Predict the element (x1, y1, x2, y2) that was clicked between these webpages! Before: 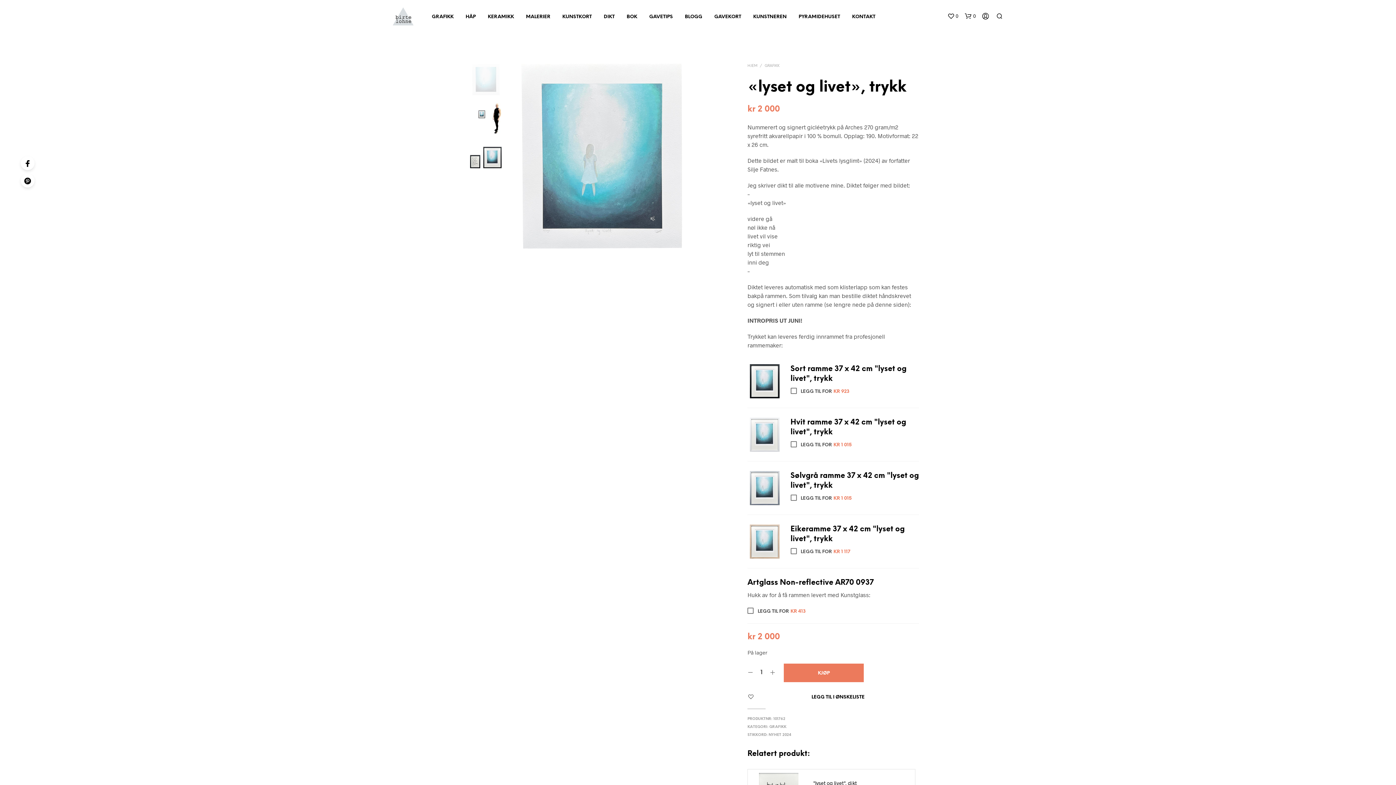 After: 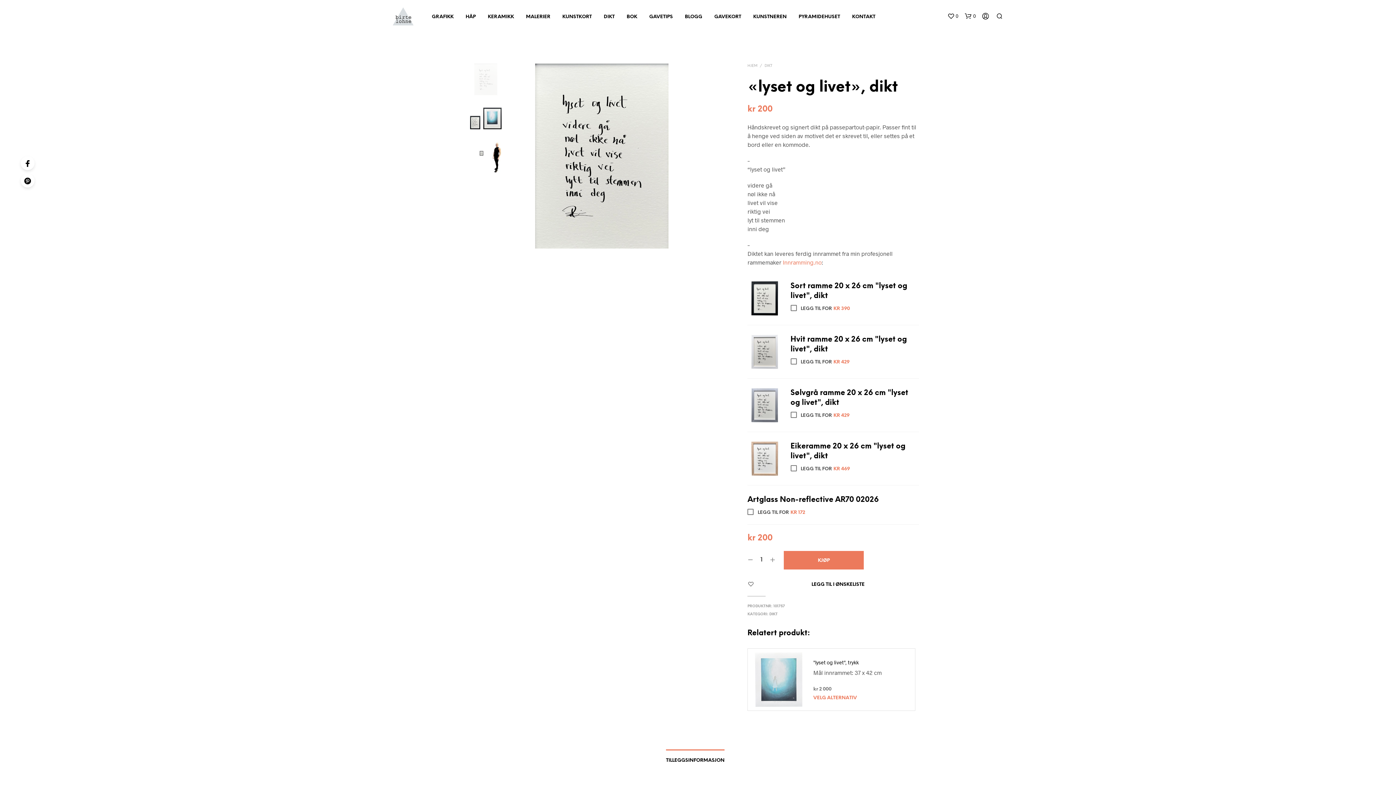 Action: bbox: (813, 779, 857, 786) label: "lyset og livet", dikt